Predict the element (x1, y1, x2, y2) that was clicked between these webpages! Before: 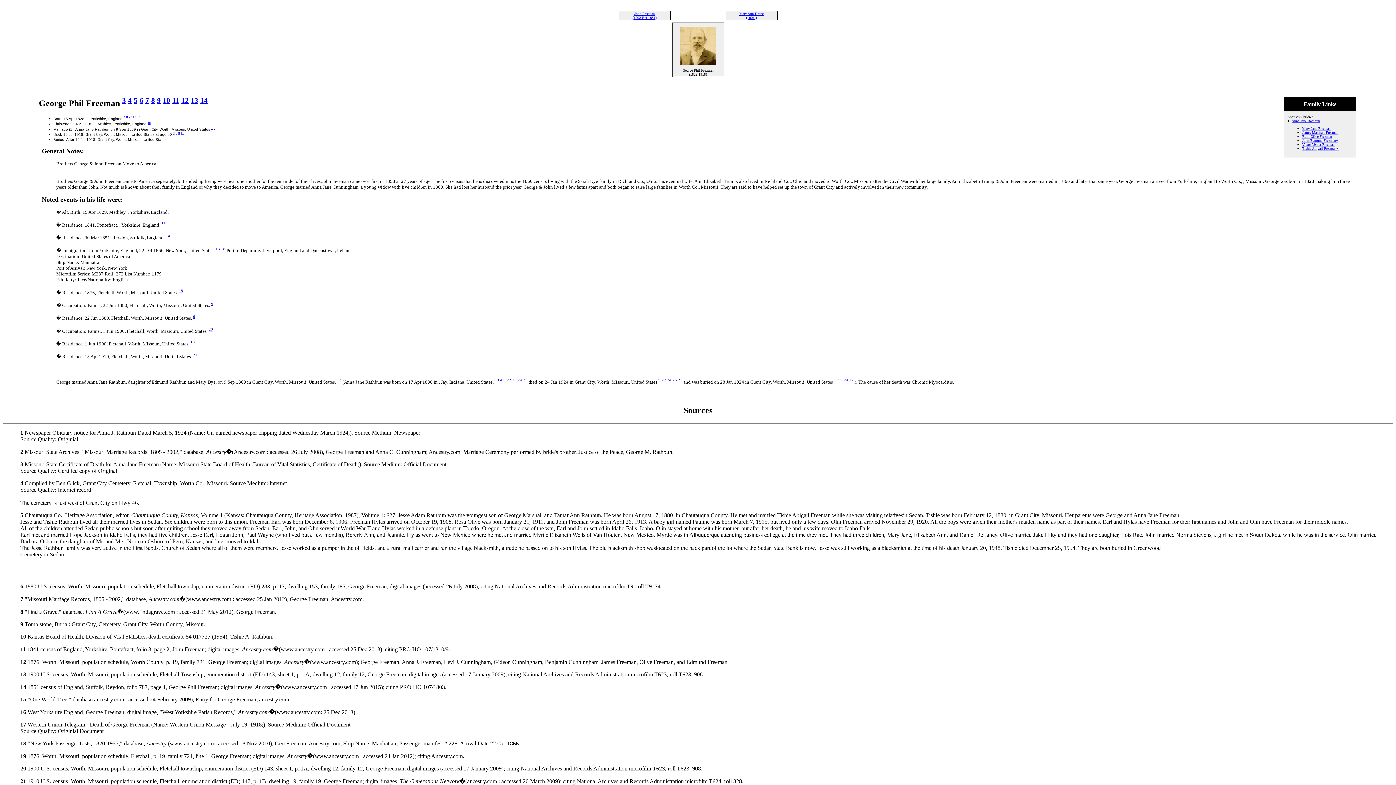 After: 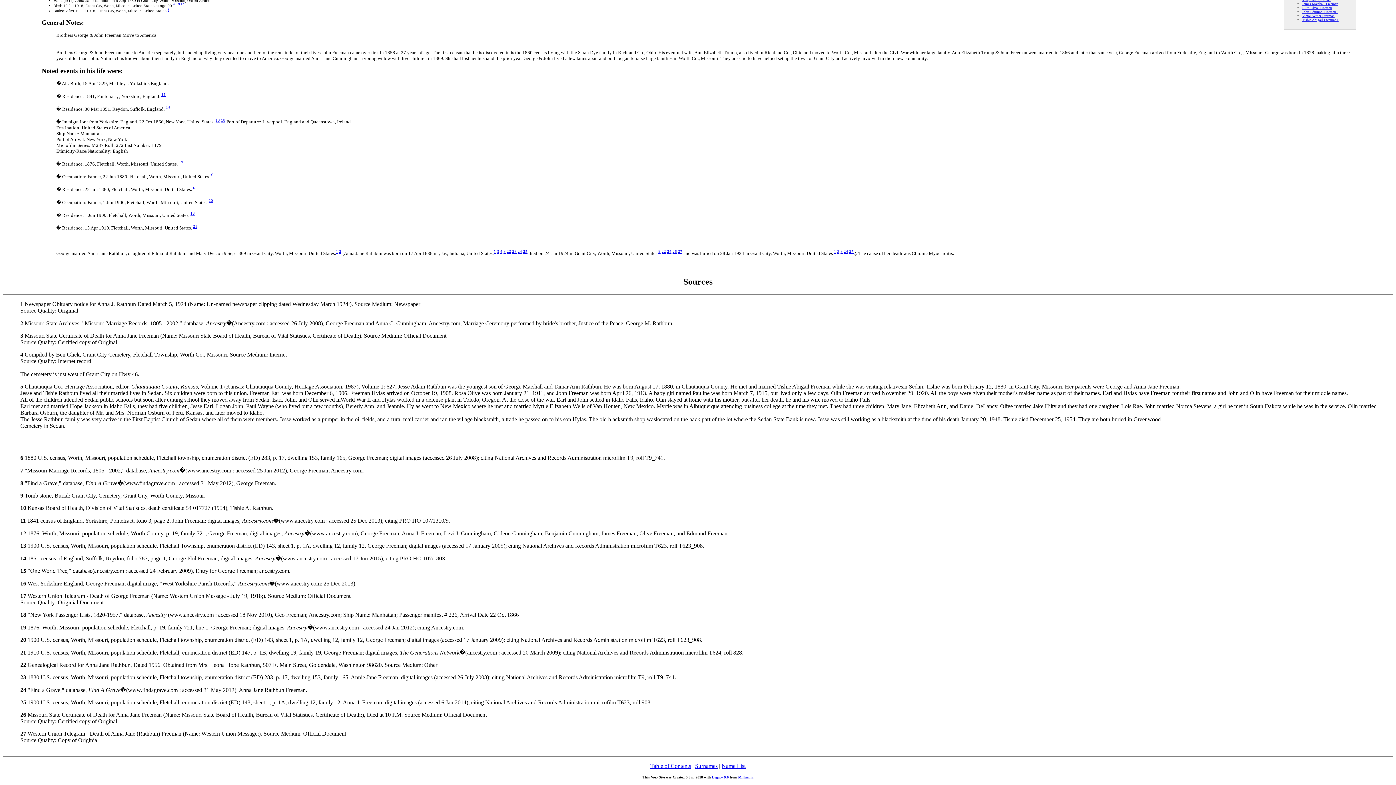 Action: bbox: (135, 116, 138, 120) label: 13